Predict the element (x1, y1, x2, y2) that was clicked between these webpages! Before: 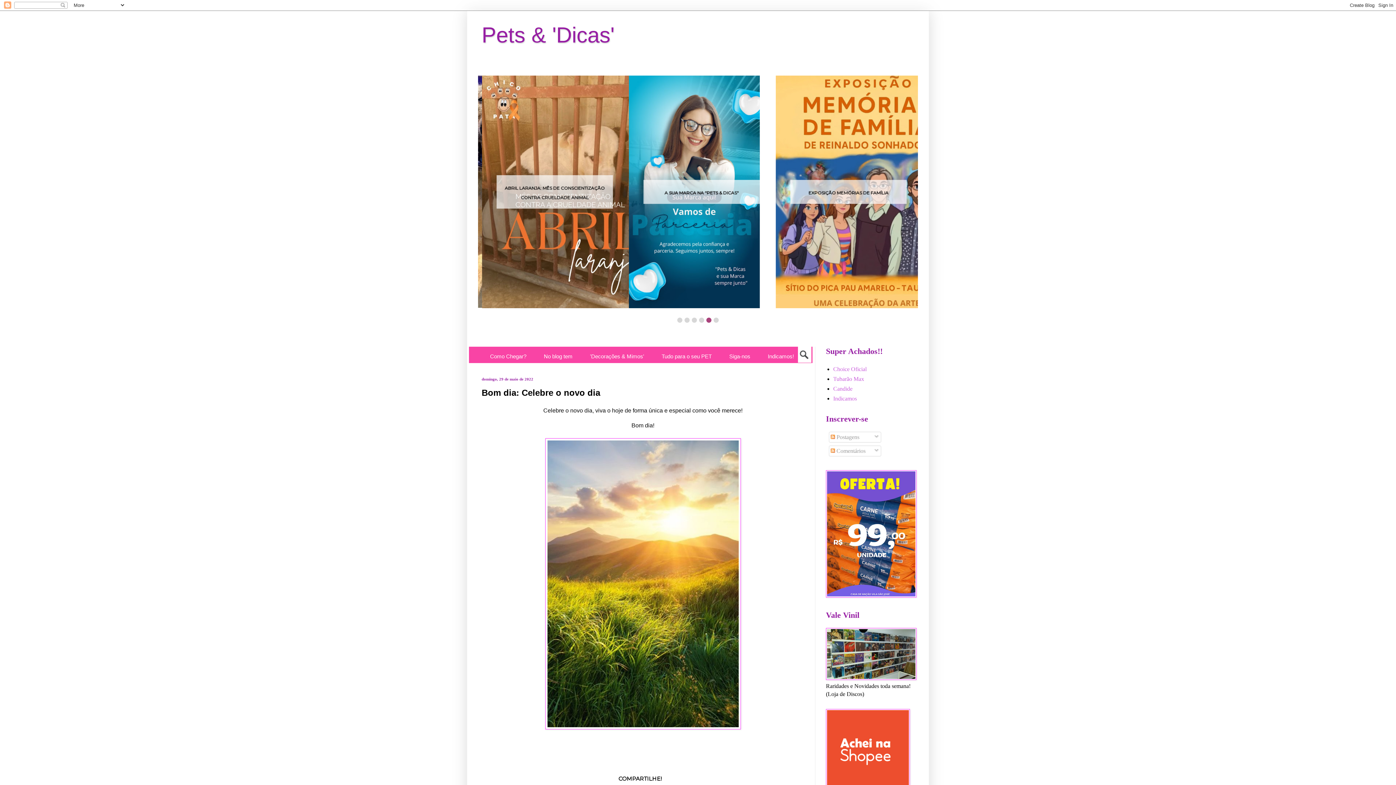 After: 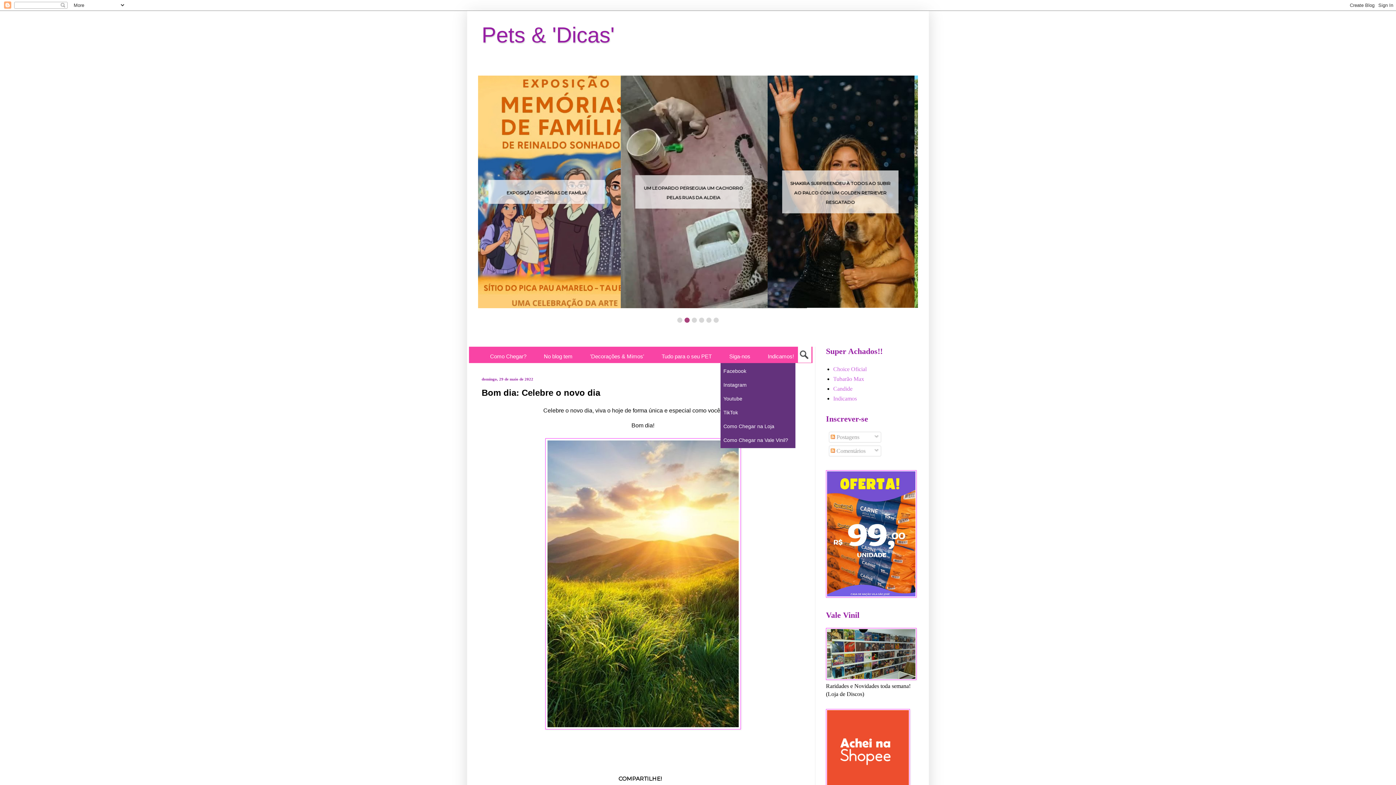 Action: bbox: (720, 348, 759, 364) label: Siga-nos